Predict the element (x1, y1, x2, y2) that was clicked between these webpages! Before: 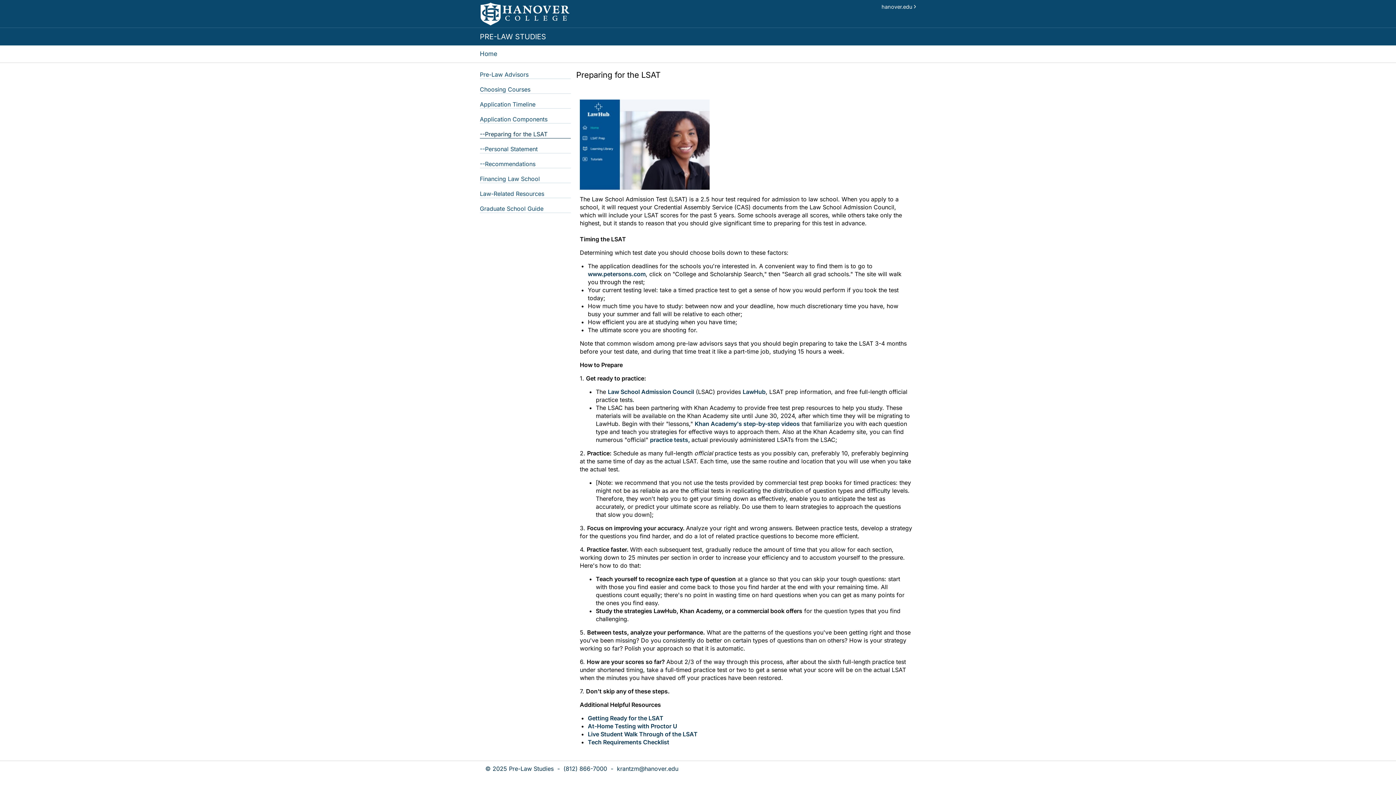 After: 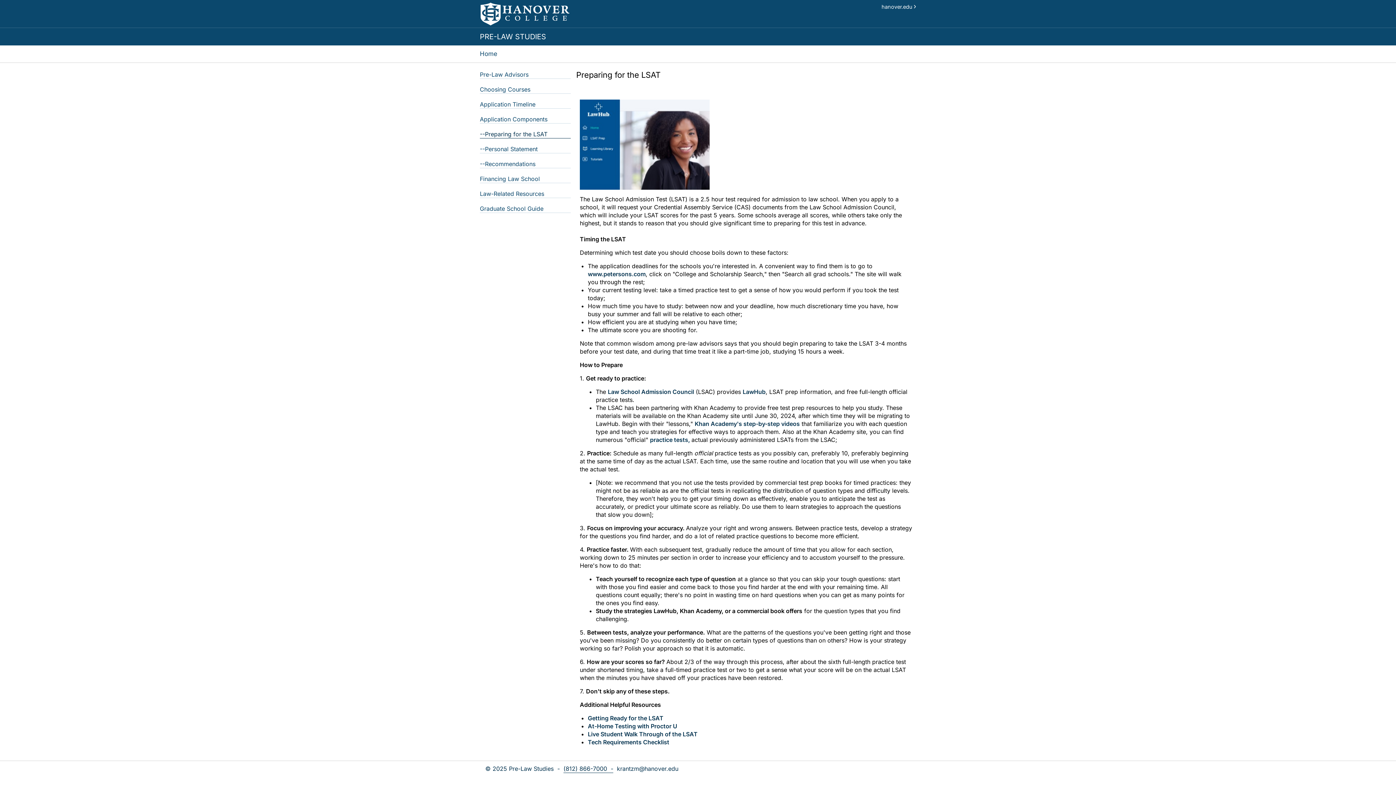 Action: bbox: (563, 765, 613, 773) label: Contact Phone Number